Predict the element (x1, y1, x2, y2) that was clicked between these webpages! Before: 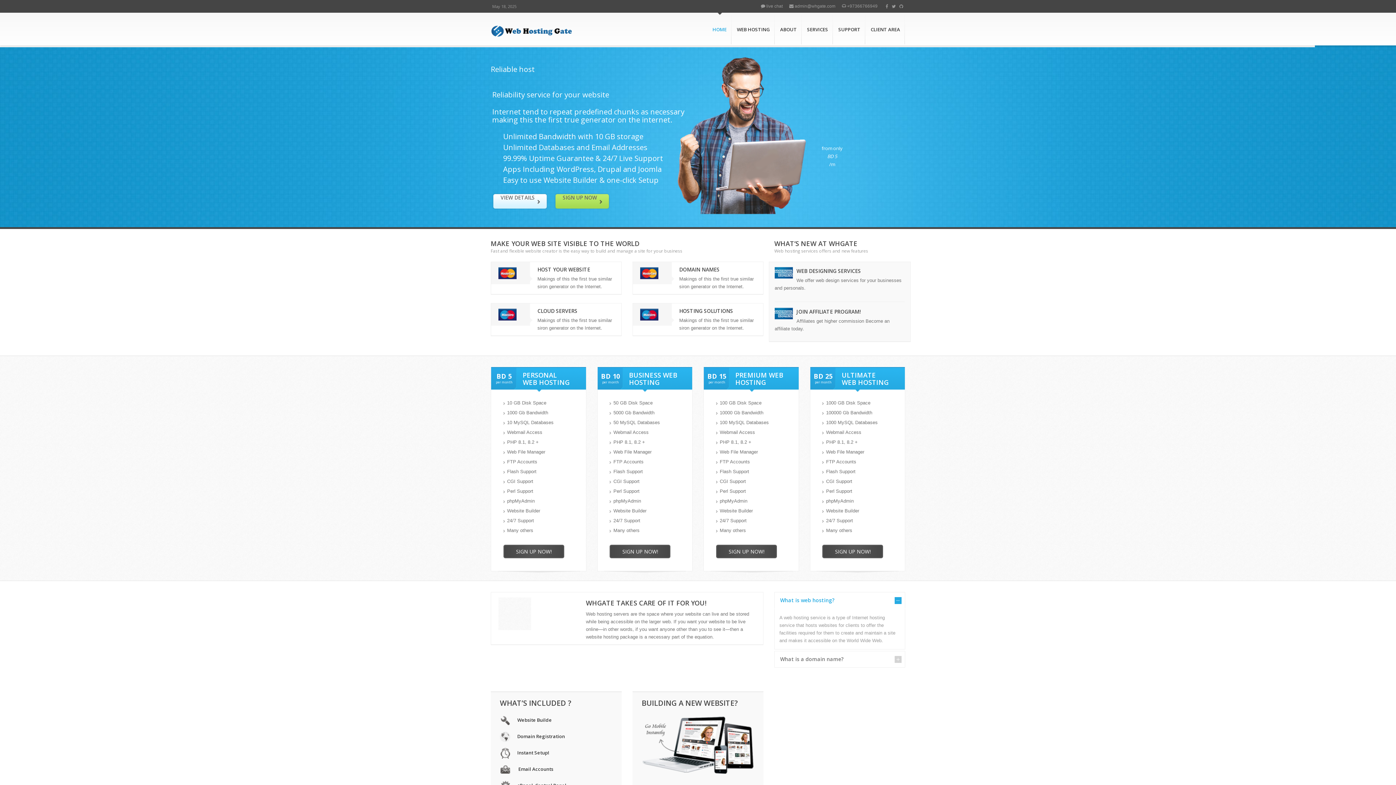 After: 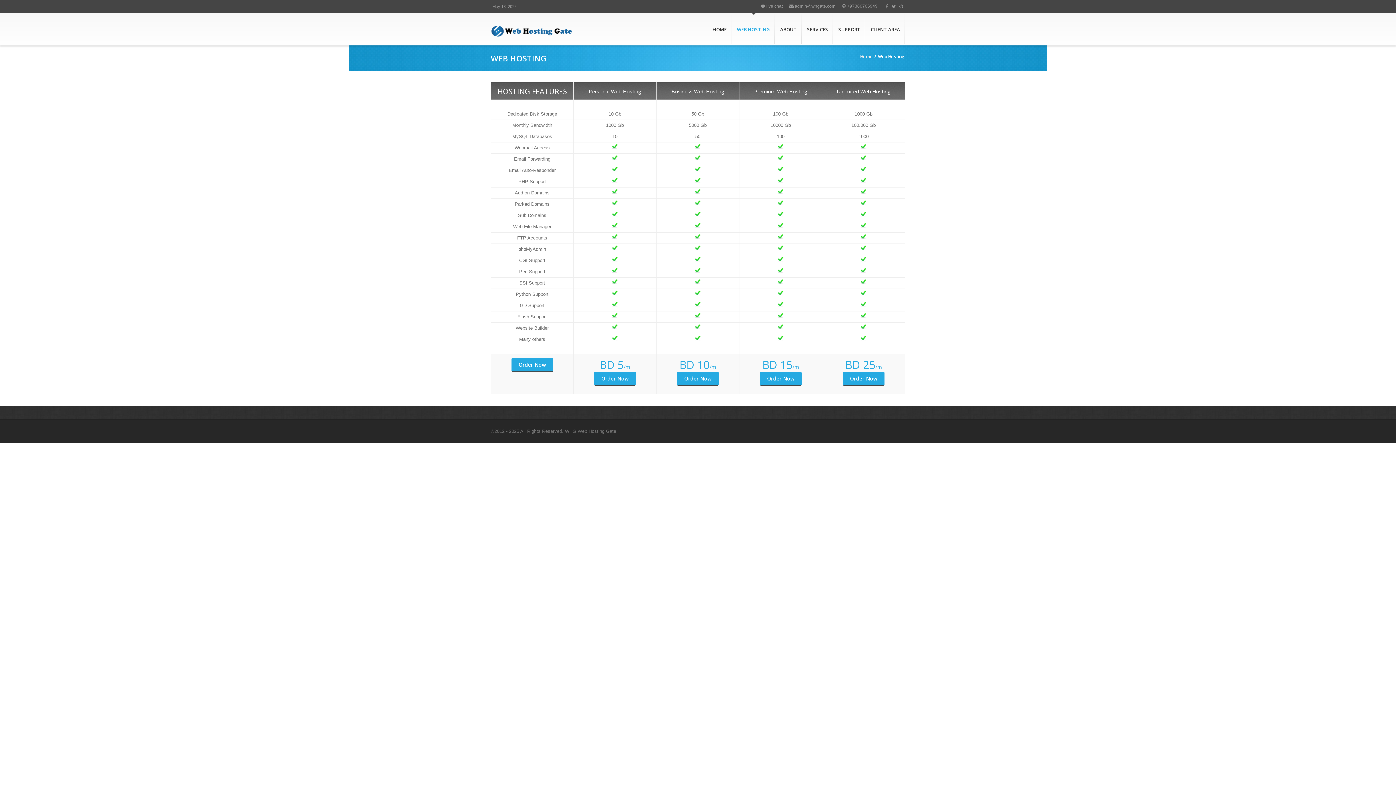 Action: bbox: (732, 12, 774, 44) label: WEB HOSTING